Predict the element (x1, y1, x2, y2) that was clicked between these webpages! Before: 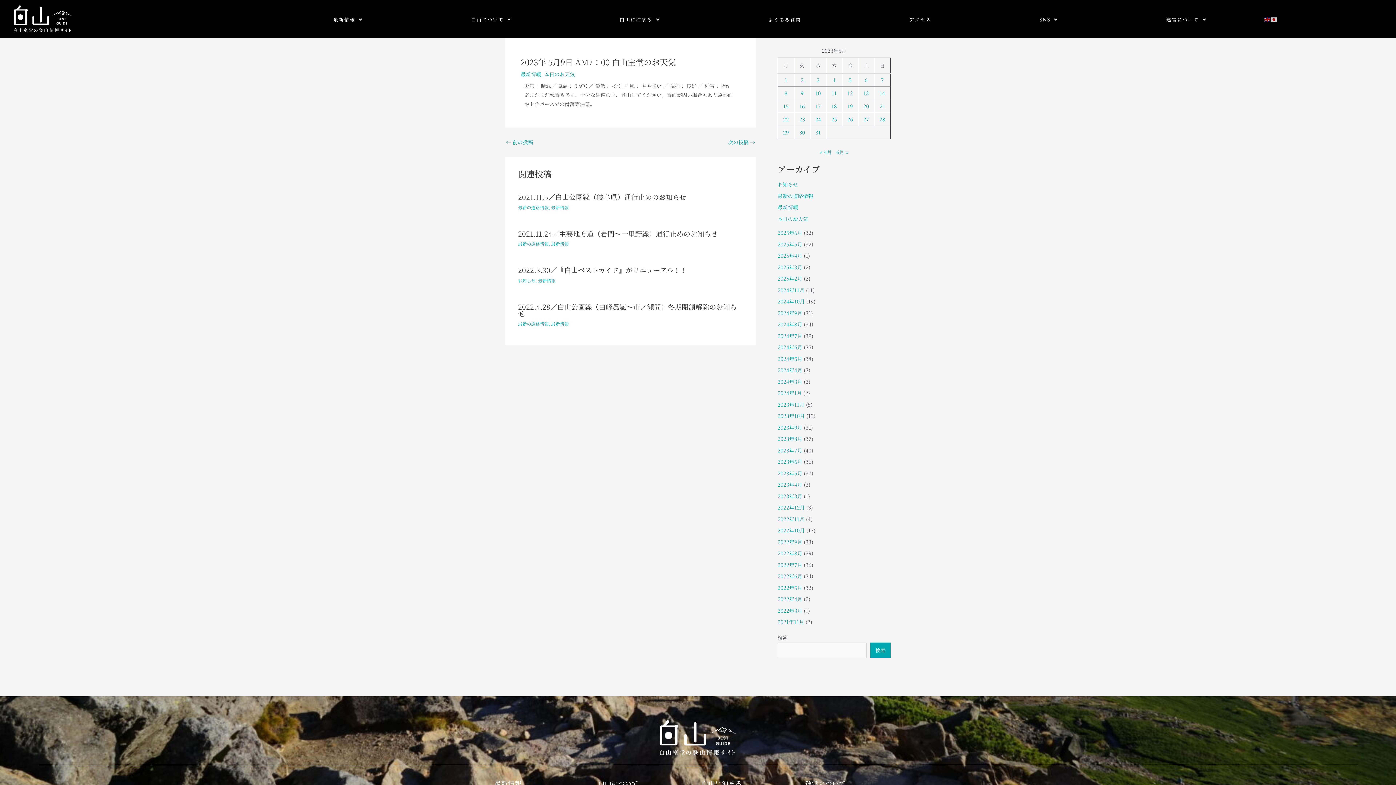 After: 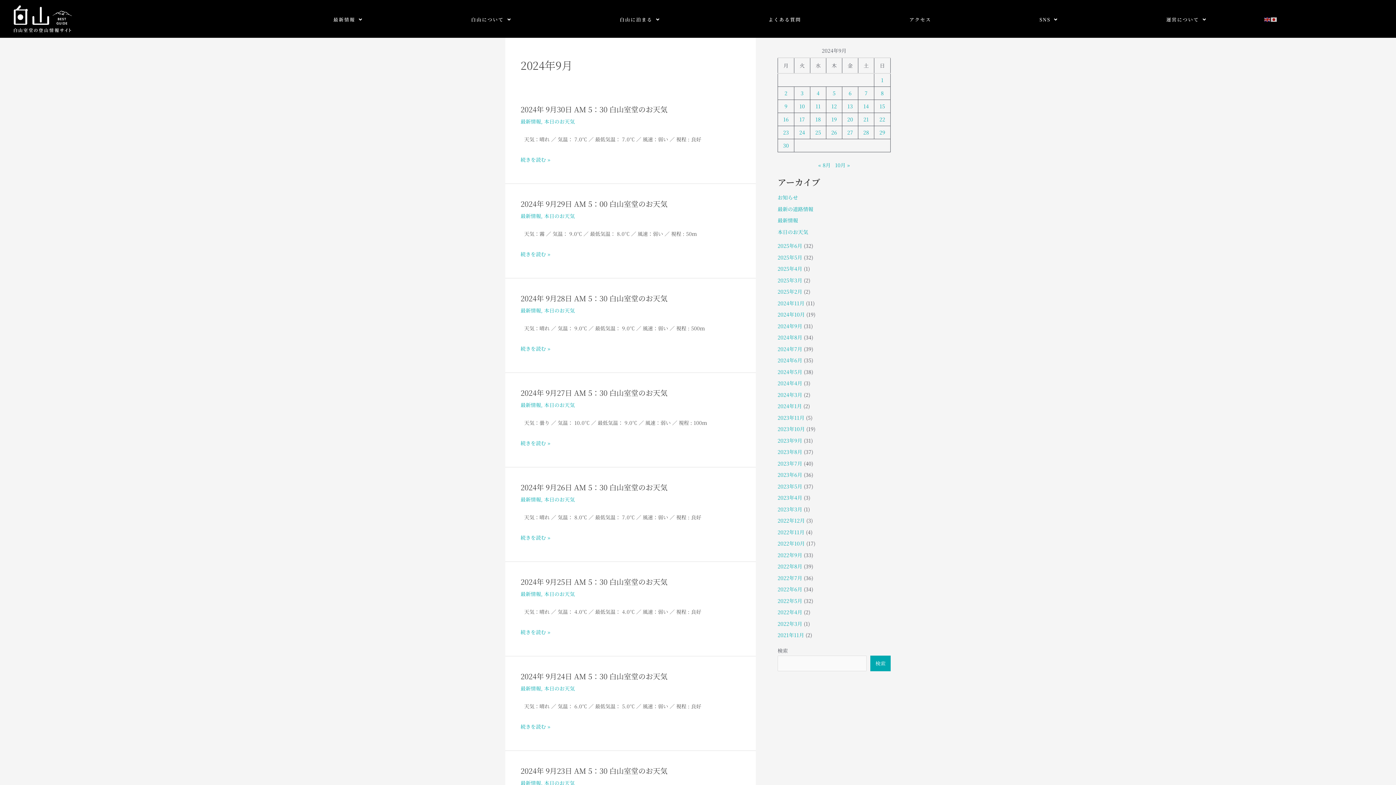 Action: bbox: (777, 309, 802, 316) label: 2024年9月